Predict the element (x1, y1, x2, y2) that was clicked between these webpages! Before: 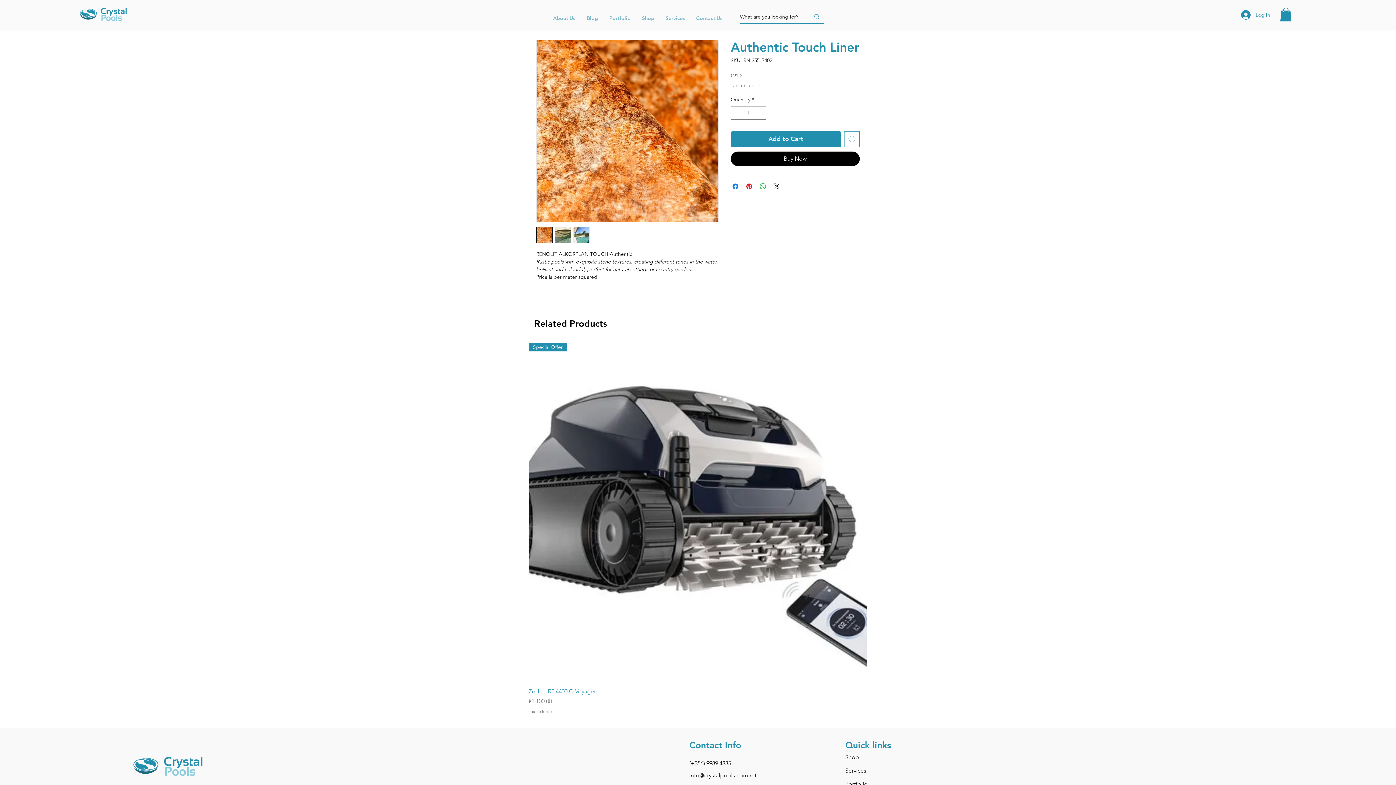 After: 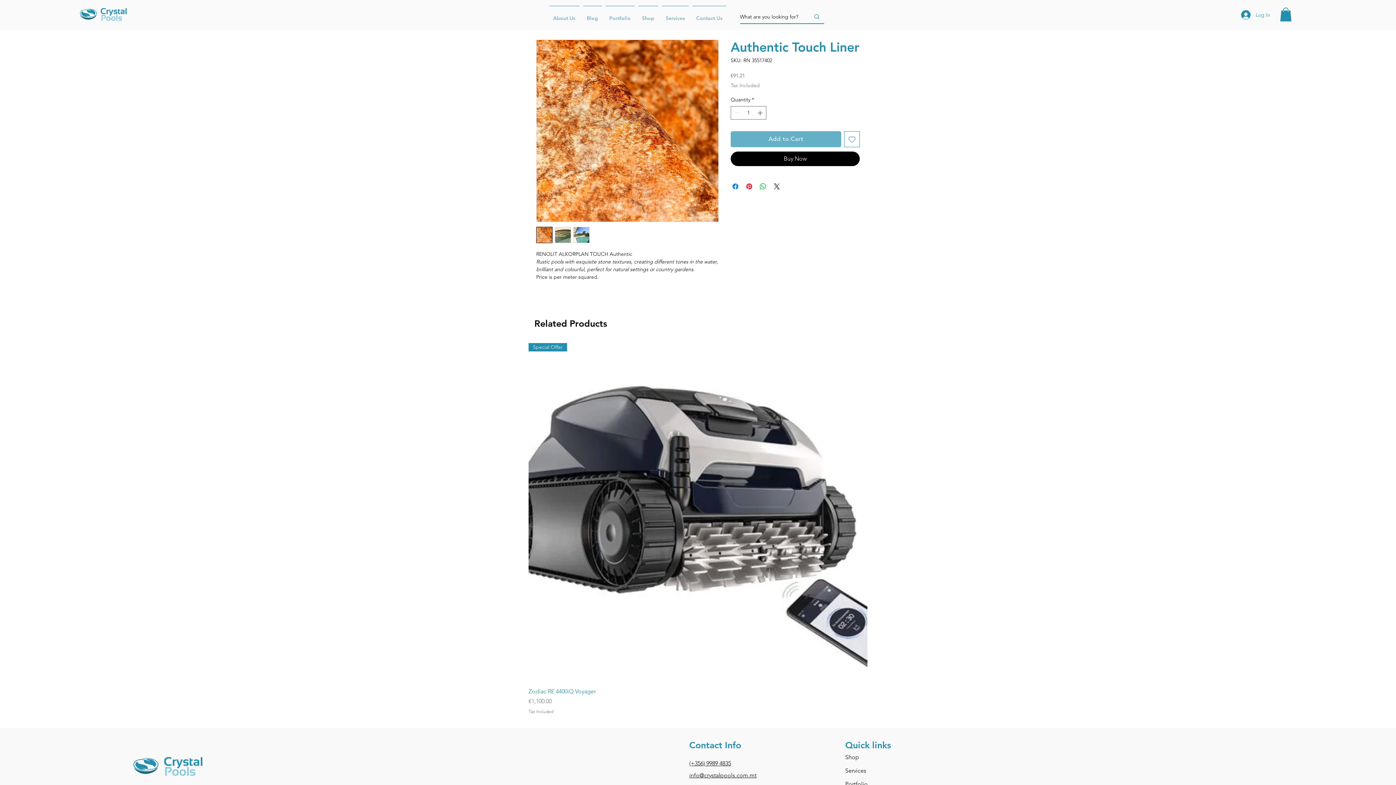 Action: label: Add to Cart bbox: (730, 131, 841, 147)